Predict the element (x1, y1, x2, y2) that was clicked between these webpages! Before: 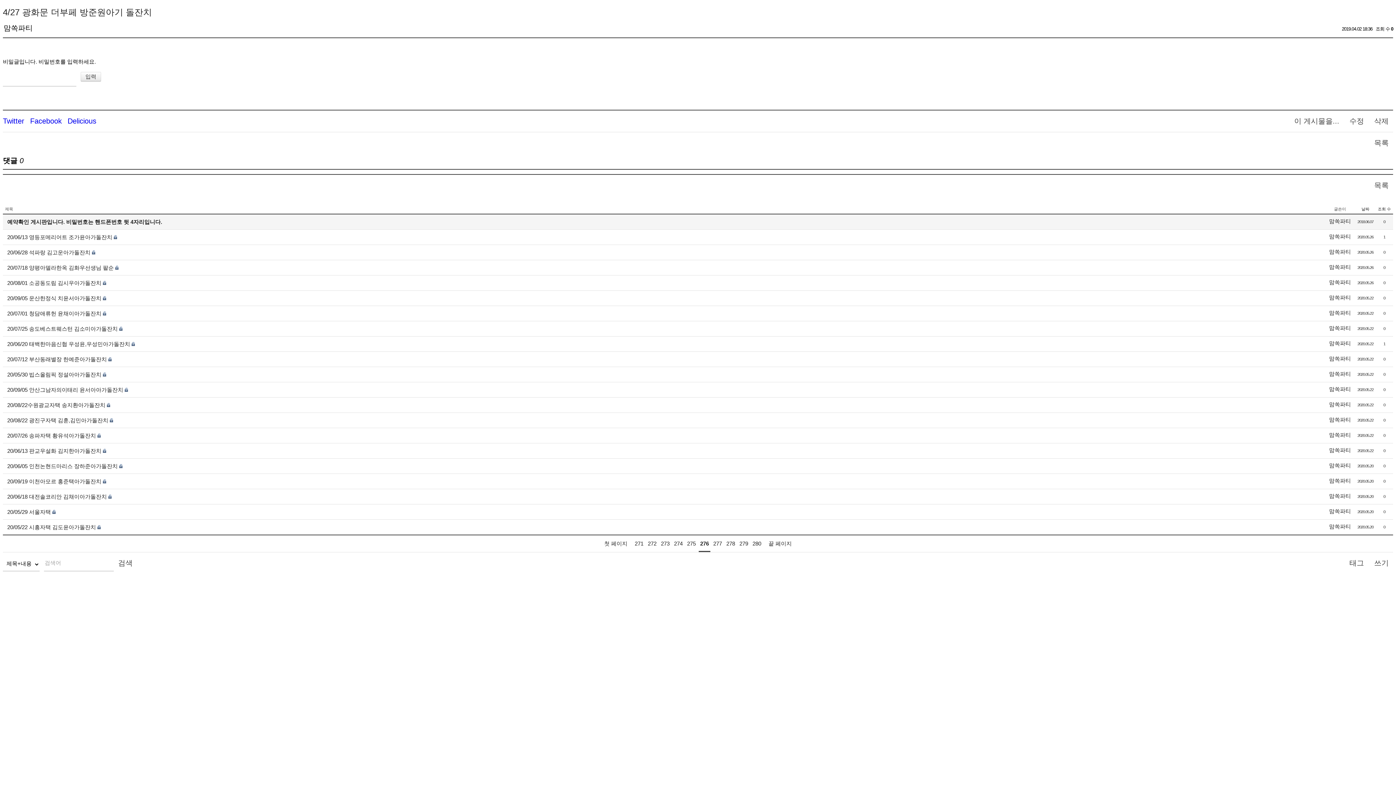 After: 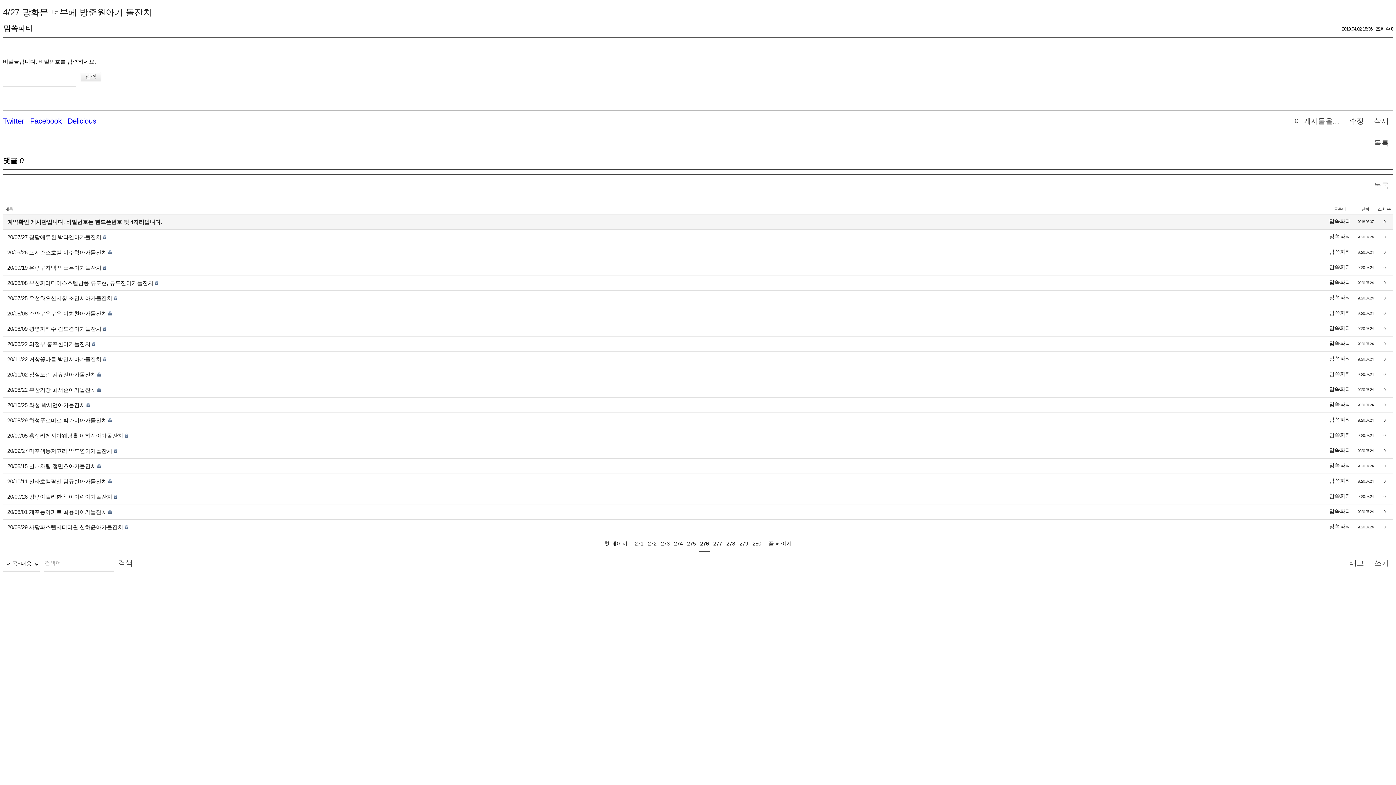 Action: bbox: (1378, 206, 1391, 211) label: 조회 수